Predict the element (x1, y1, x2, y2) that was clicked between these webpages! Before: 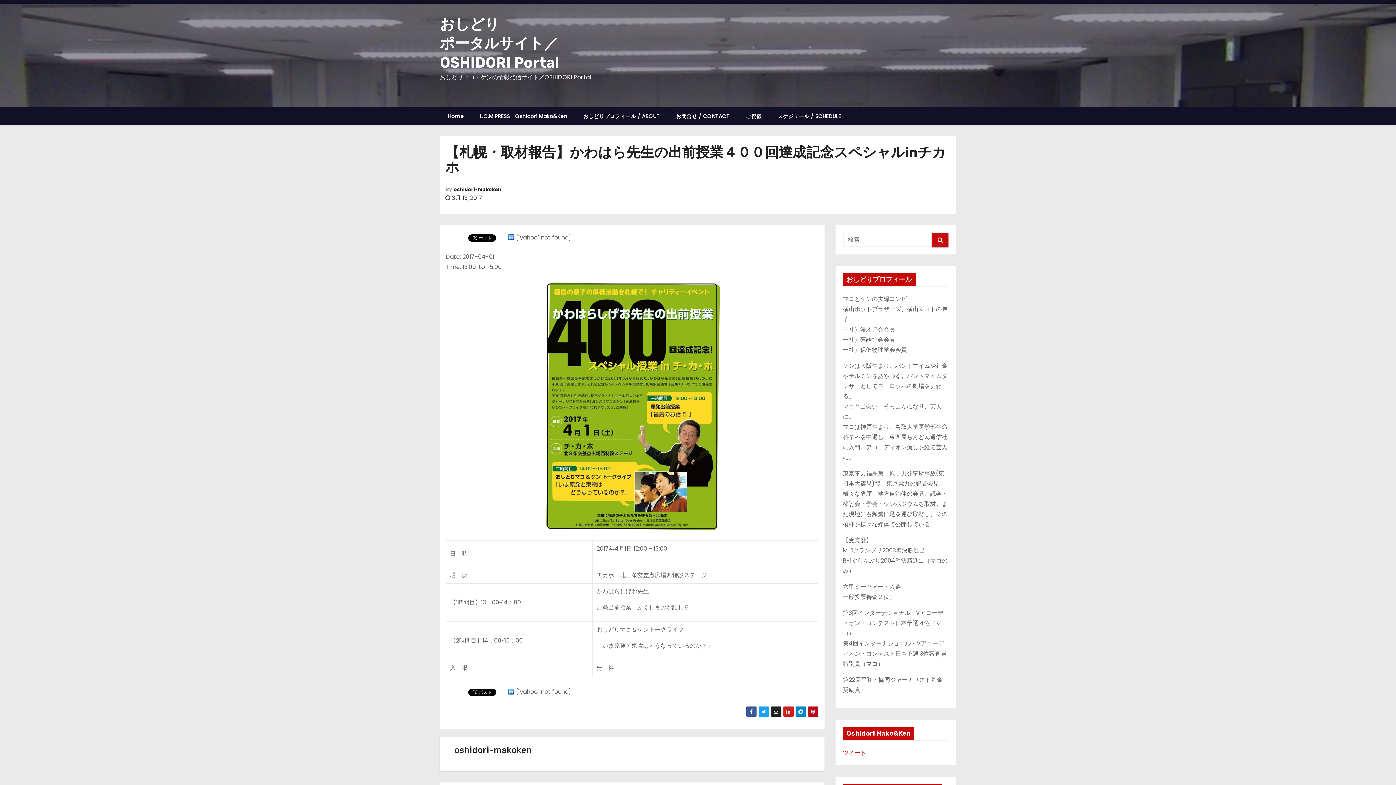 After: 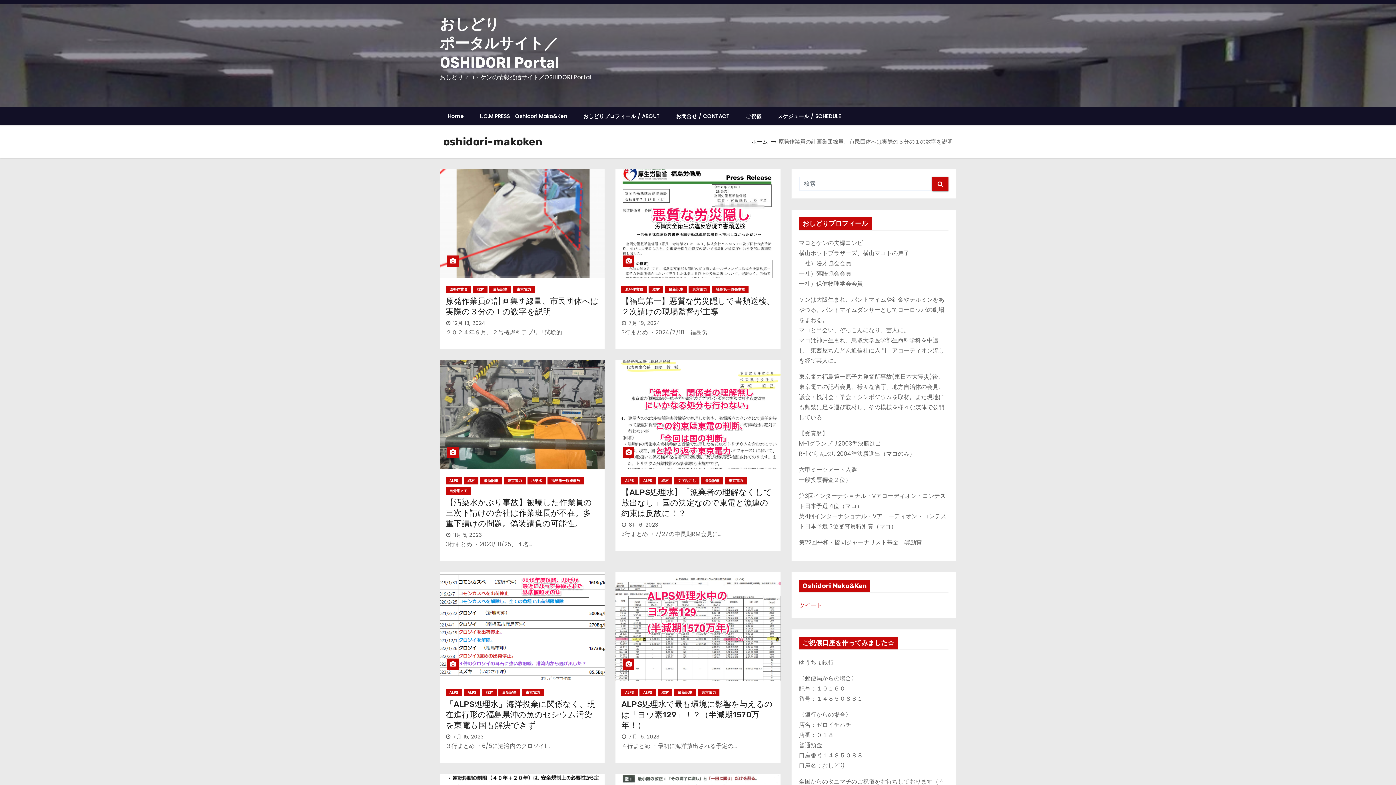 Action: label: oshidori-makoken bbox: (453, 186, 501, 192)